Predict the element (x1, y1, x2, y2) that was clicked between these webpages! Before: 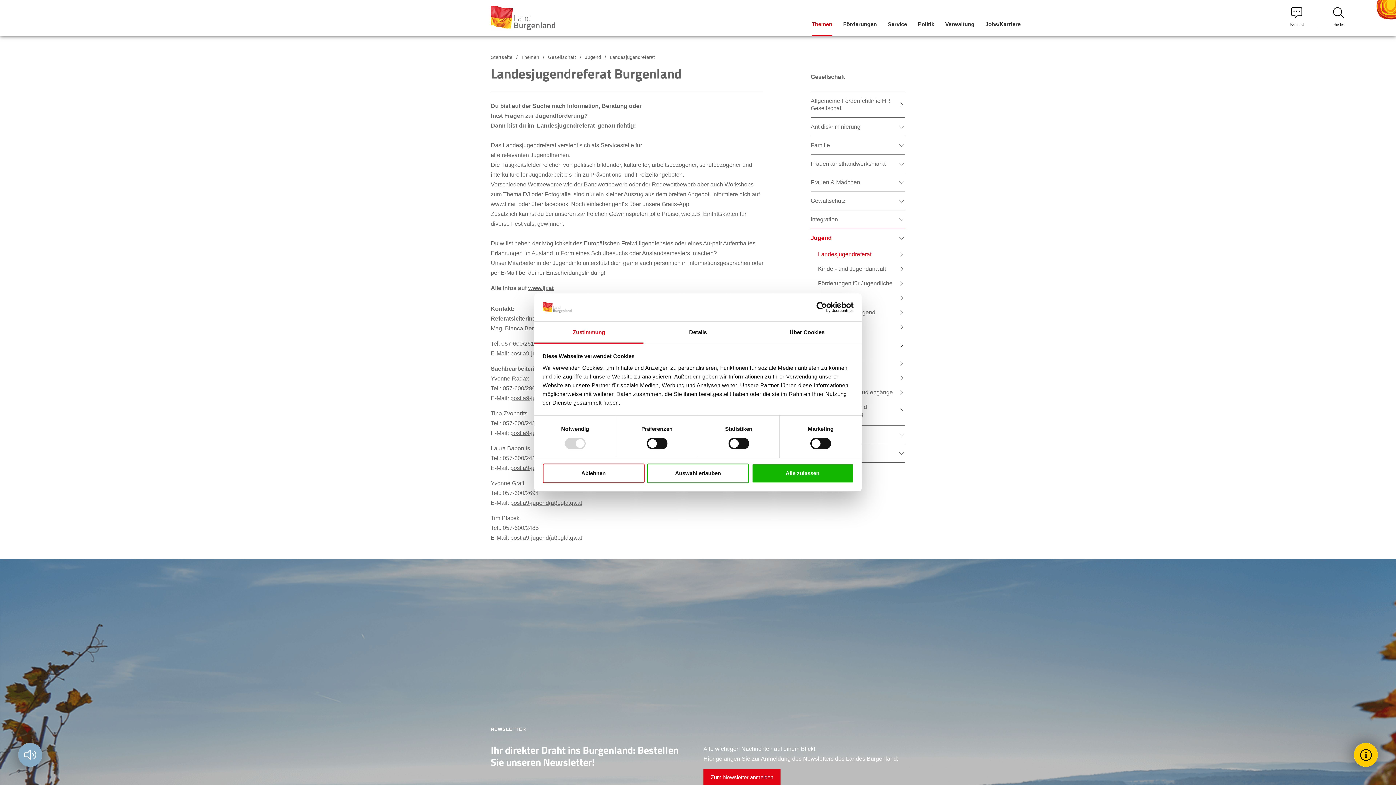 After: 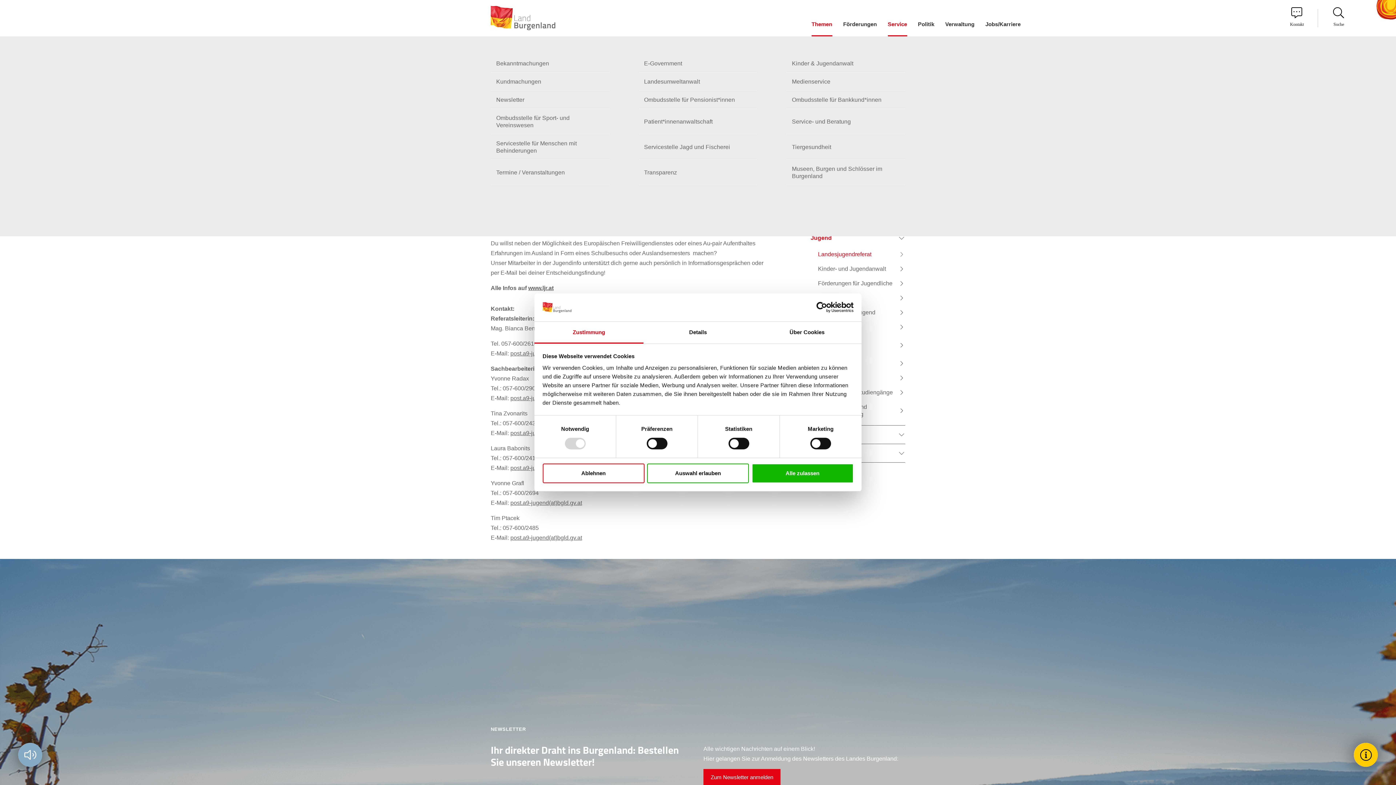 Action: label: Service bbox: (882, 12, 912, 36)